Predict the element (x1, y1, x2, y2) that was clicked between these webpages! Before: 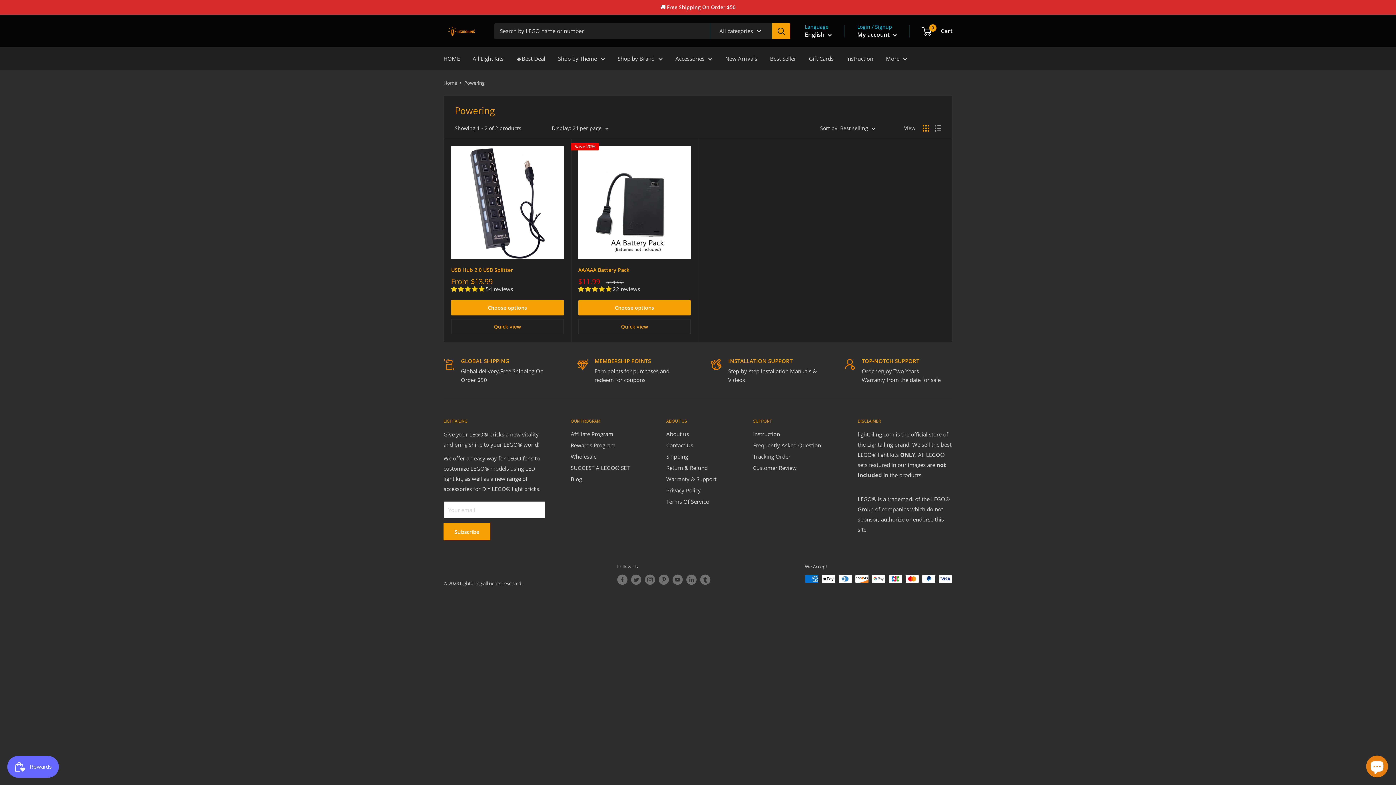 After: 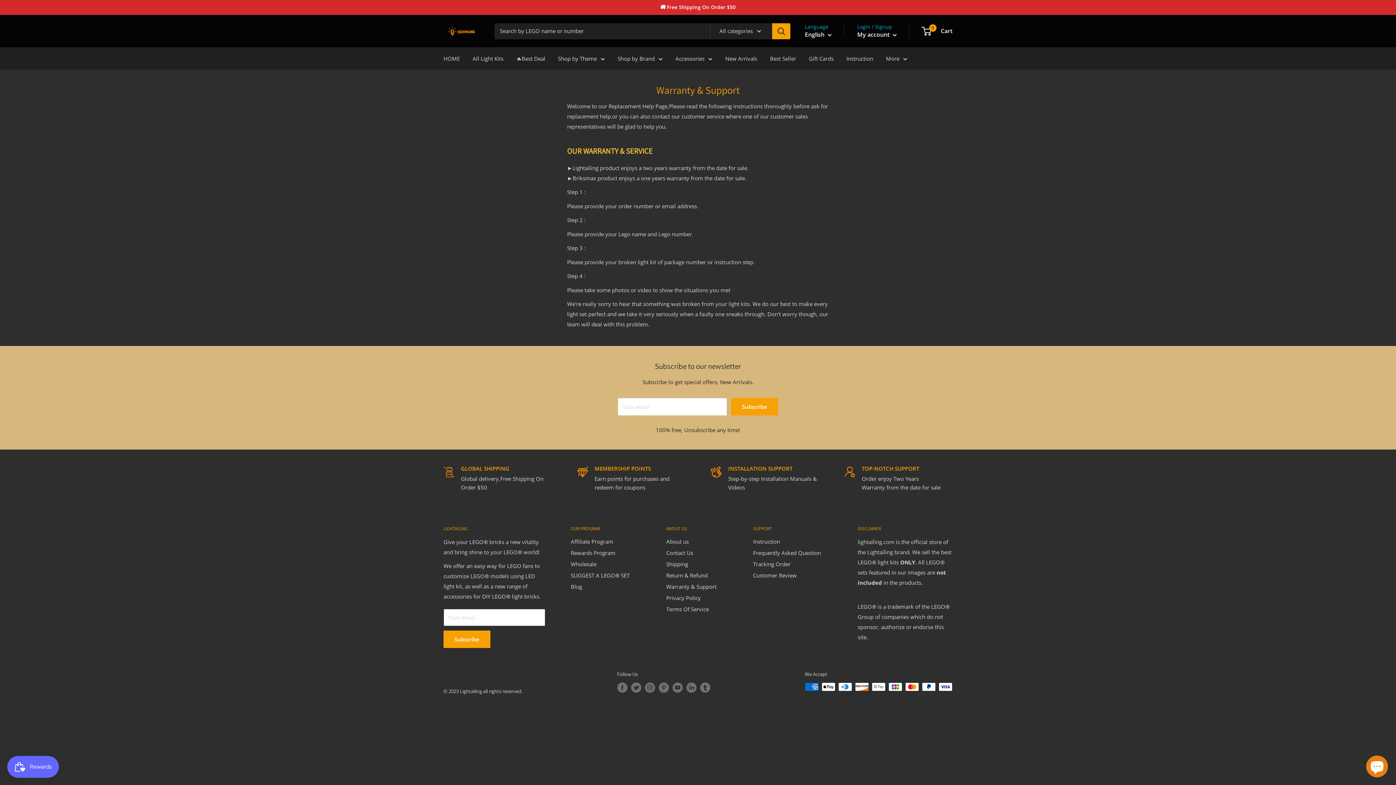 Action: label: Warranty & Support bbox: (666, 473, 727, 484)